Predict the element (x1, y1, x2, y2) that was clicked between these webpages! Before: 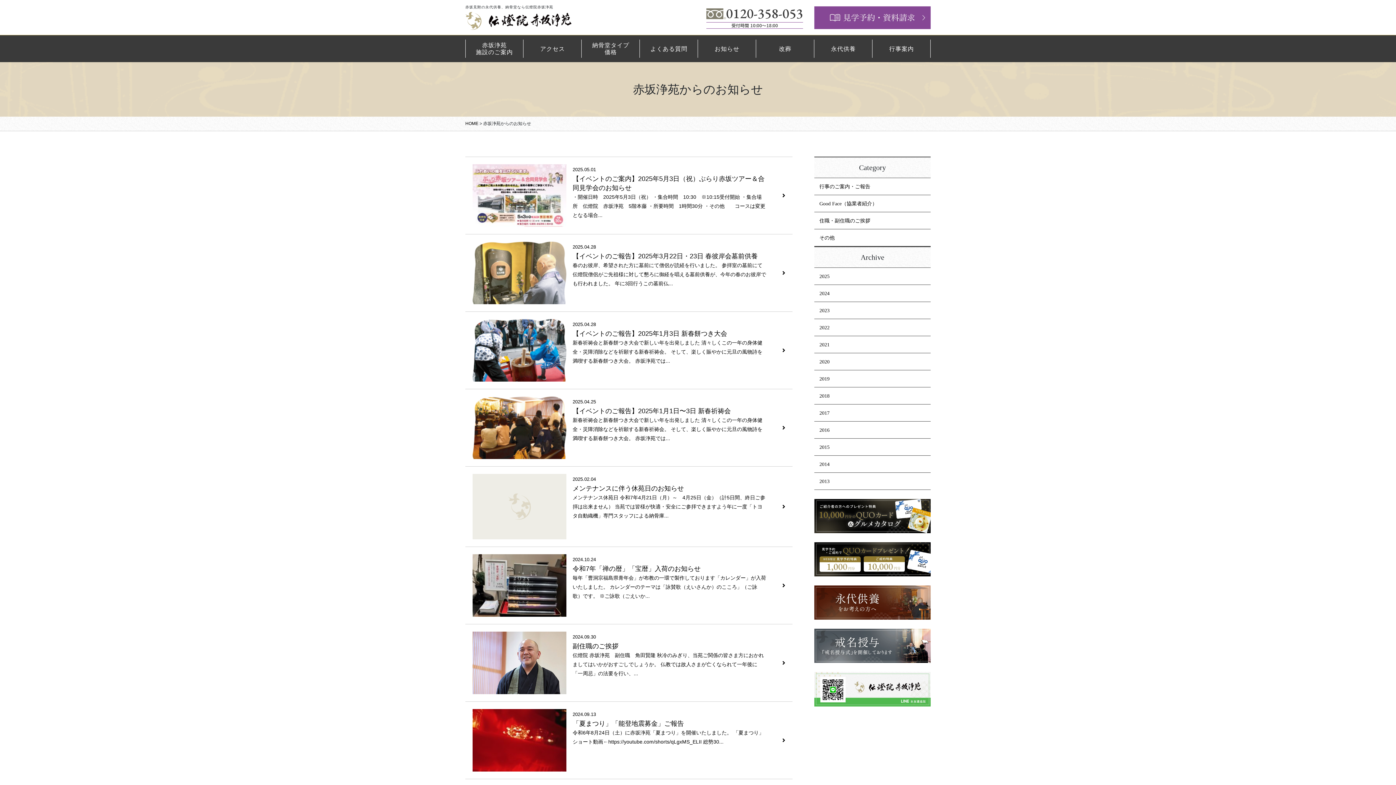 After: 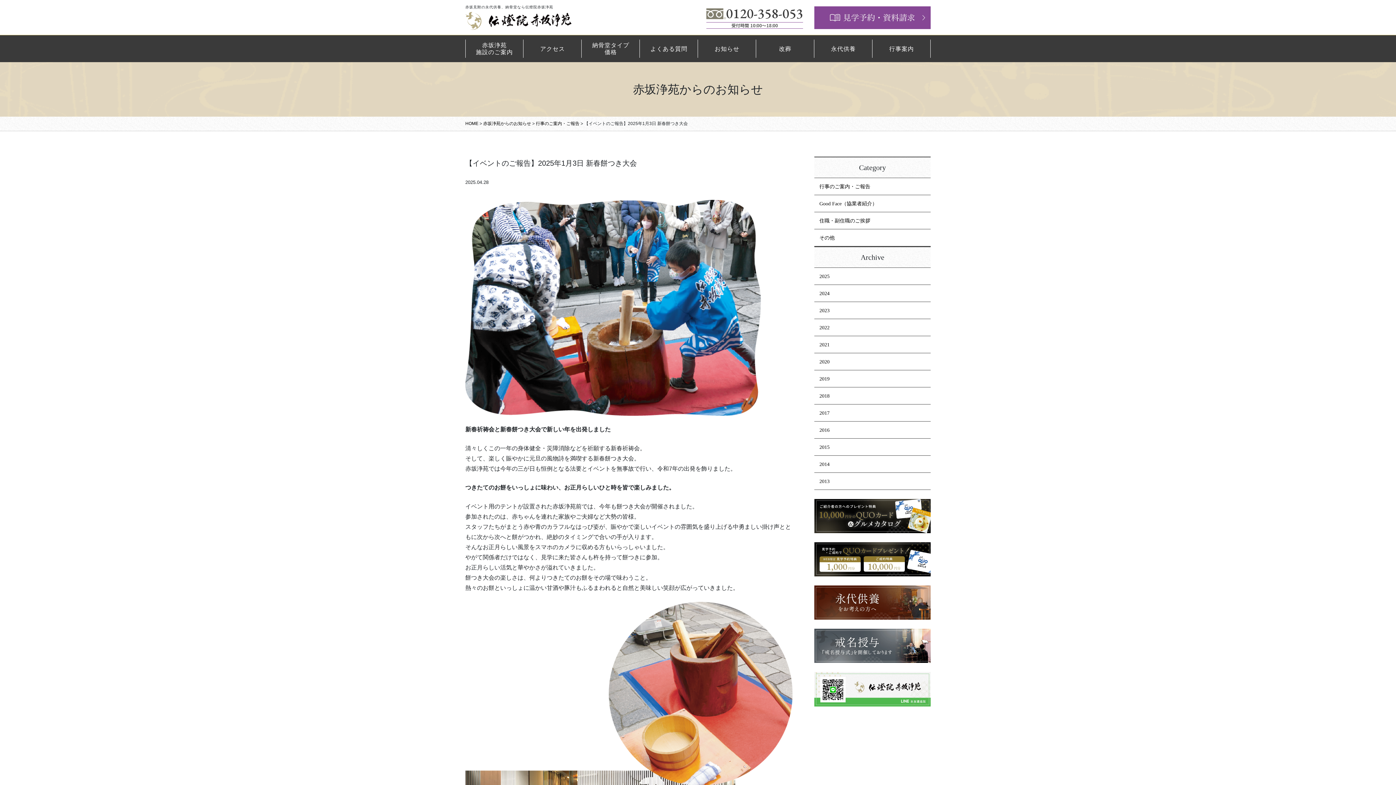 Action: bbox: (465, 312, 792, 389) label: 2025.04.28
【イベントのご報告】2025年1月3日 新春餅つき大会

新春祈祷会と新春餅つき大会で新しい年を出発しました 清々しくこの一年の身体健全・災障消除などを祈願する新春祈祷会。 そして、楽しく賑やかに元旦の風物詩を満喫する新春餅つき大会。 赤坂浄苑では...